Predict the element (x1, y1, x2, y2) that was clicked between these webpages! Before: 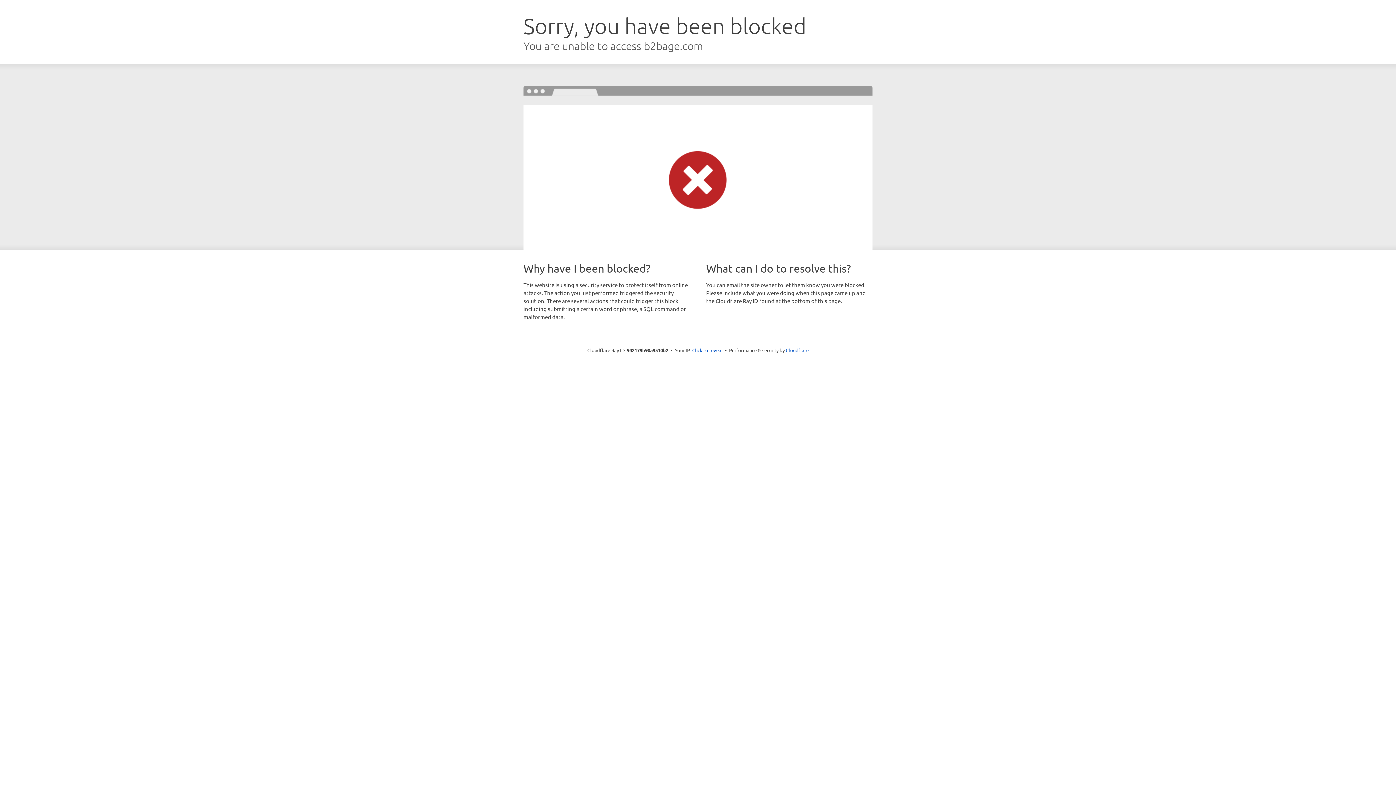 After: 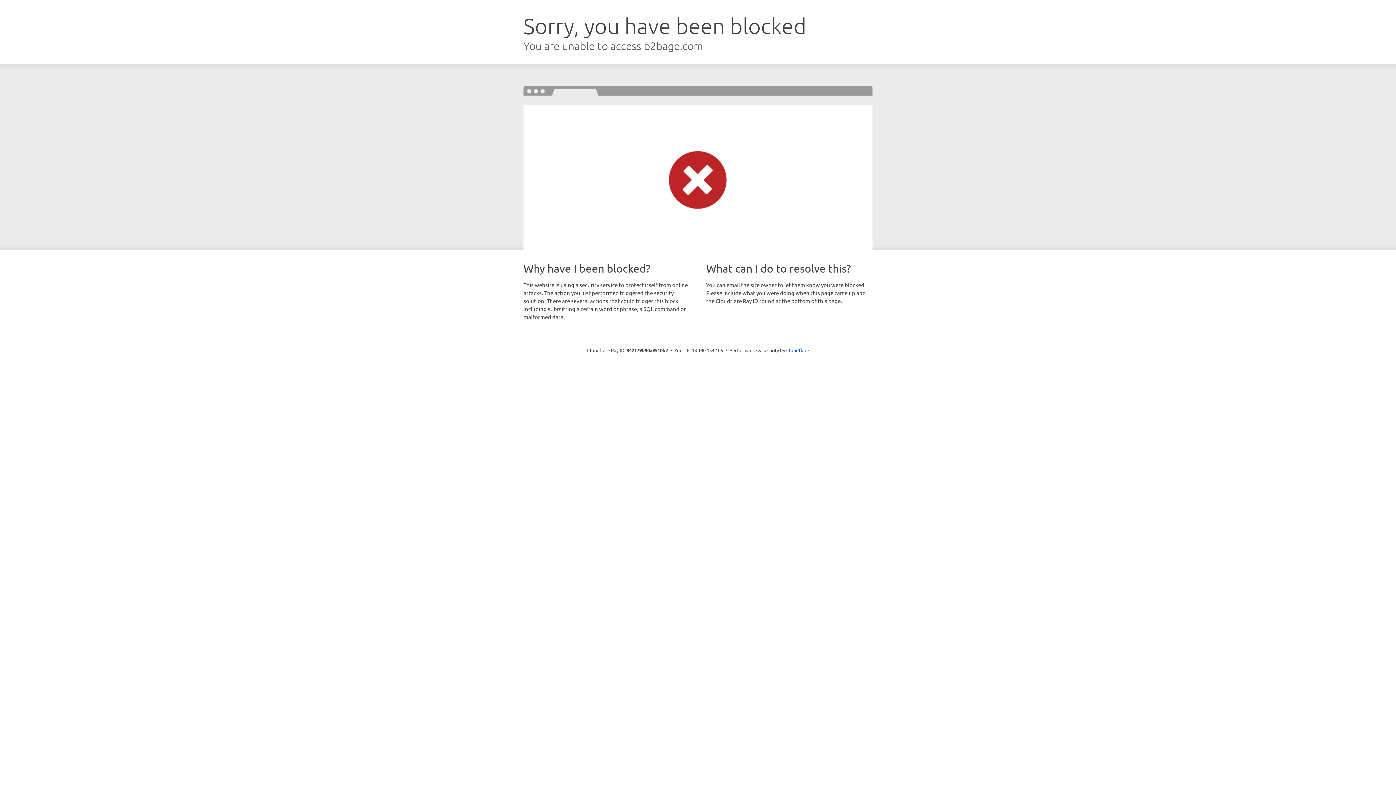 Action: label: Click to reveal bbox: (692, 346, 722, 353)